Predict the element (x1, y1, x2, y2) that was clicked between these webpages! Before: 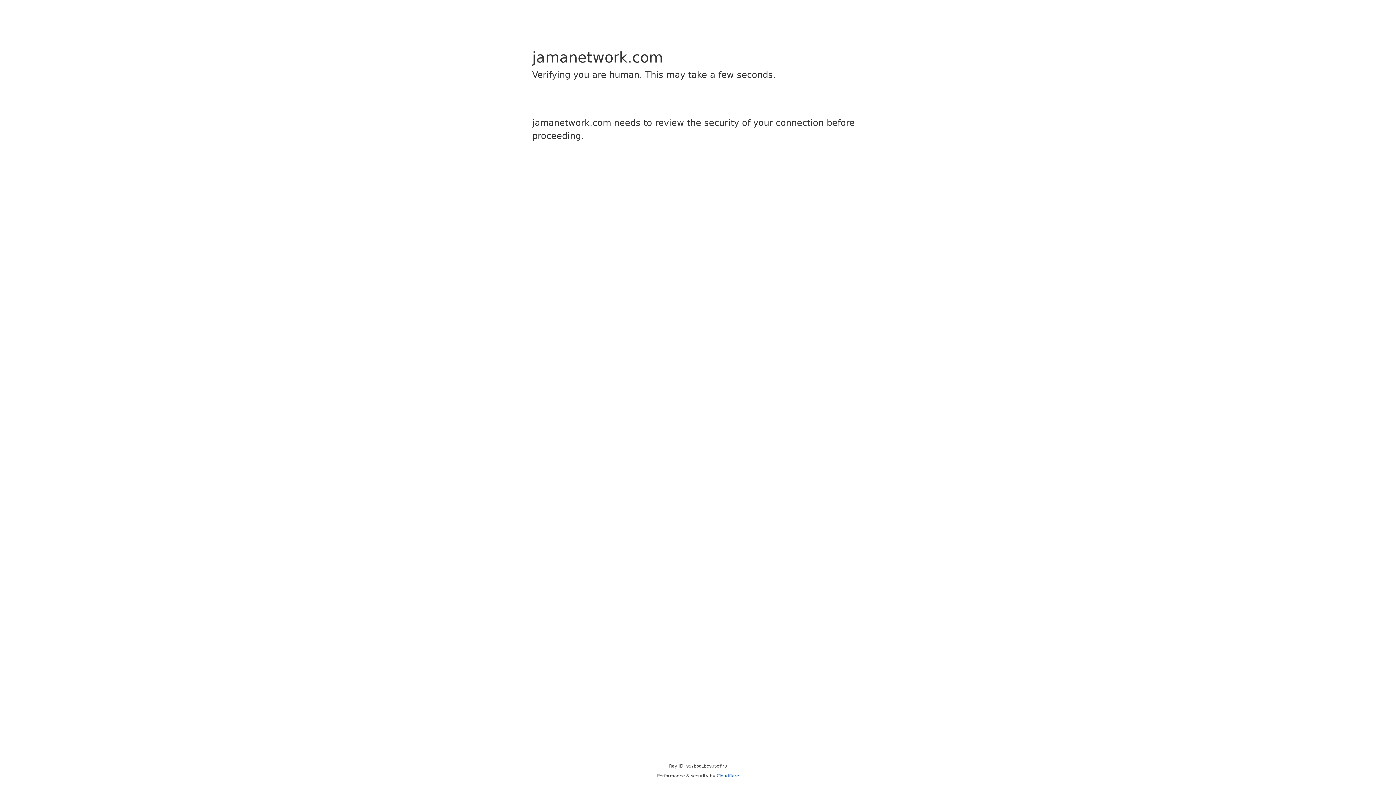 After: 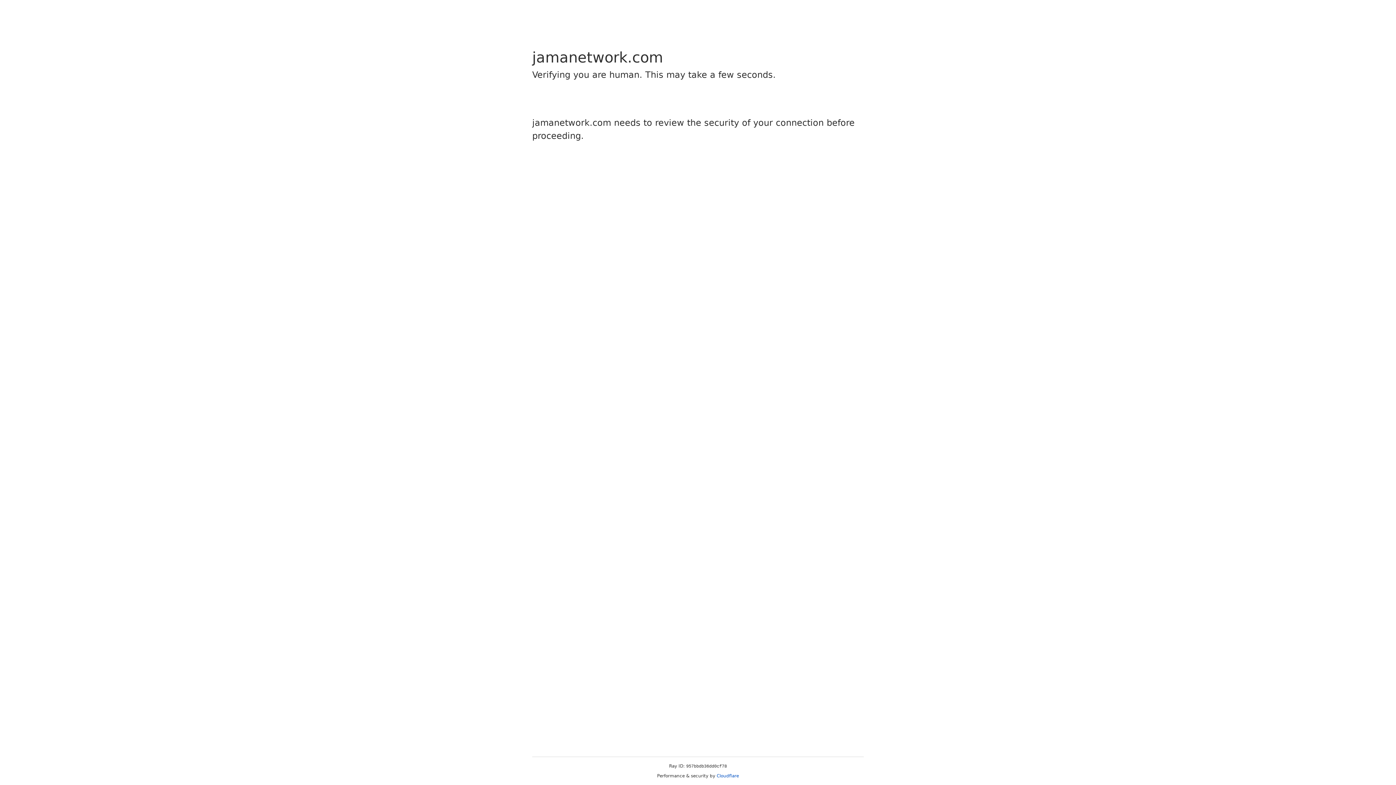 Action: bbox: (716, 773, 739, 778) label: Cloudflare